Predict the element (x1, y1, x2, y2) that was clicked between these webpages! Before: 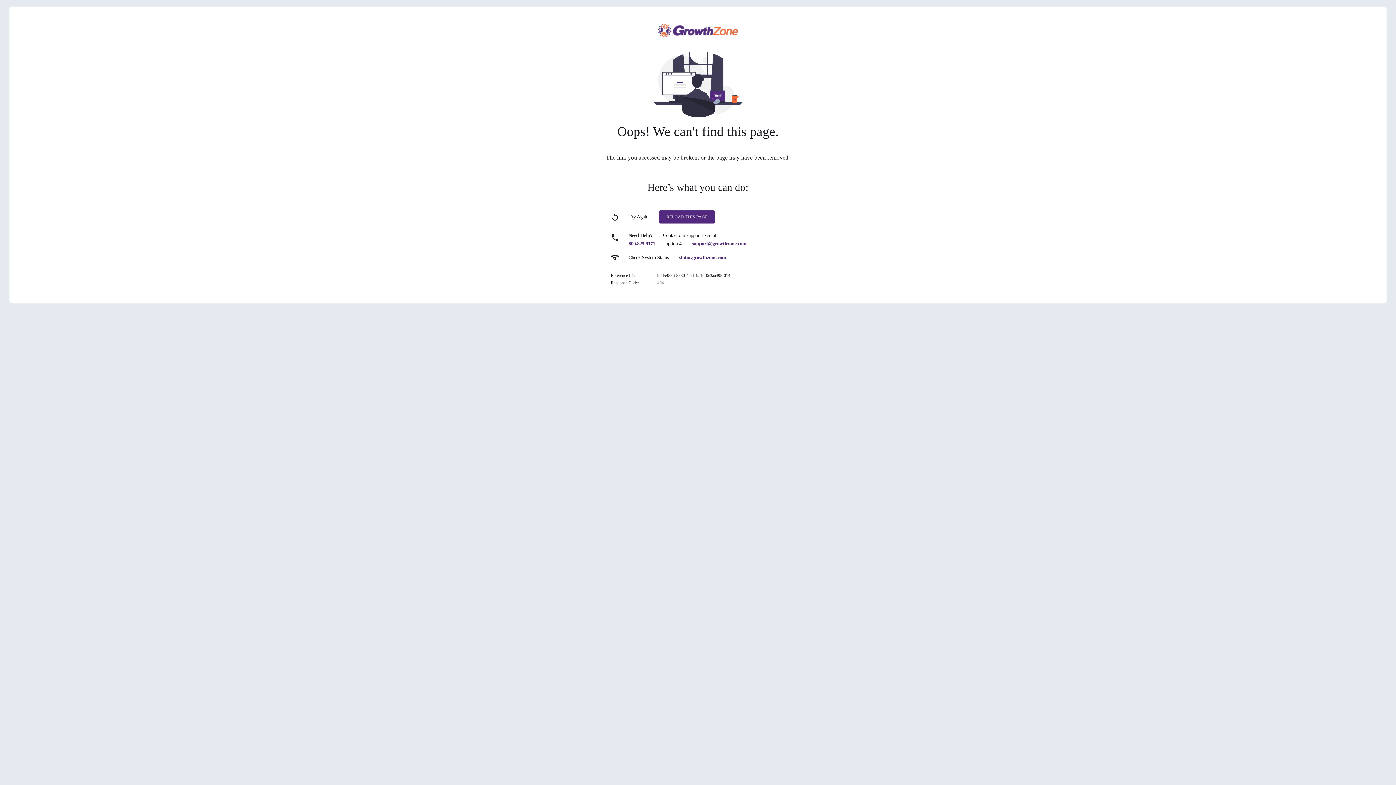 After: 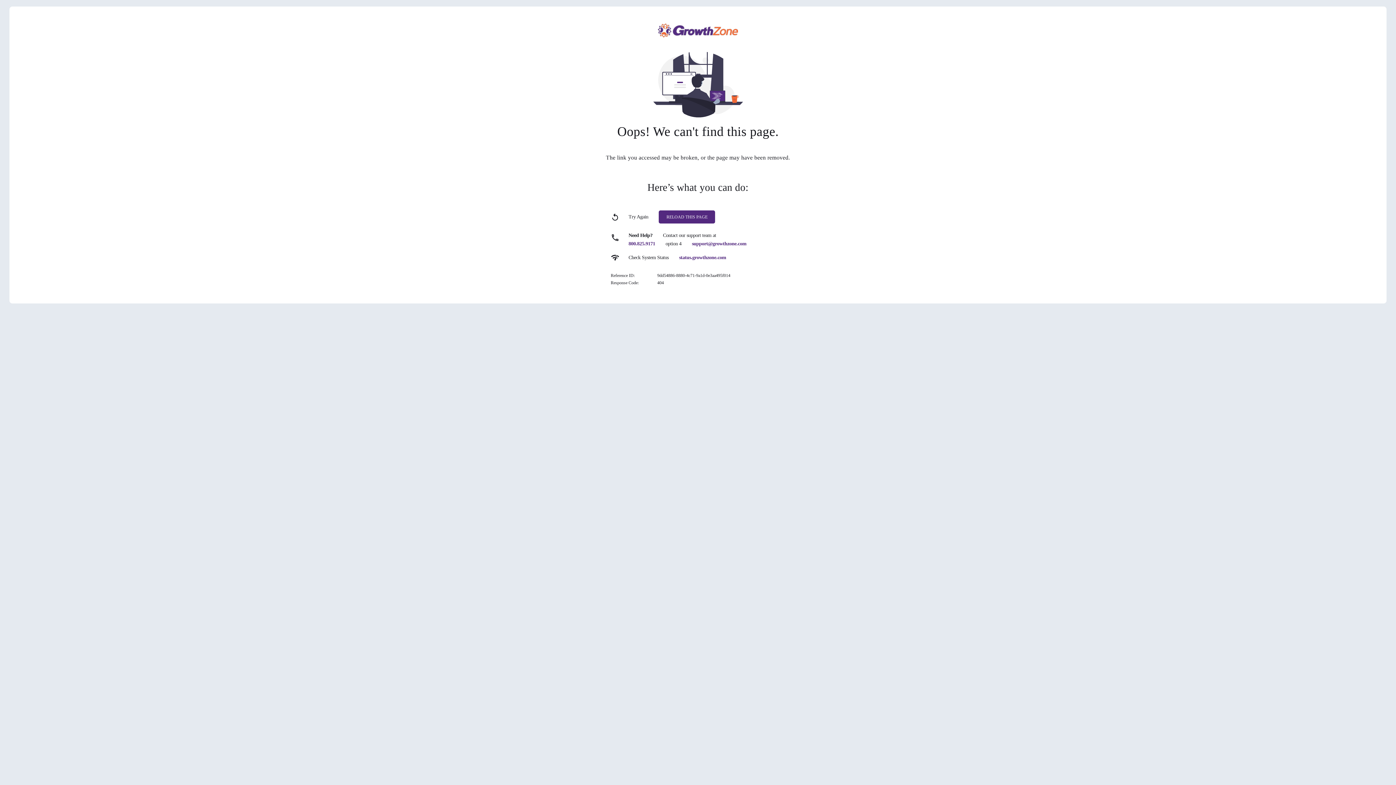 Action: label: 800.825.9171 bbox: (628, 241, 655, 246)